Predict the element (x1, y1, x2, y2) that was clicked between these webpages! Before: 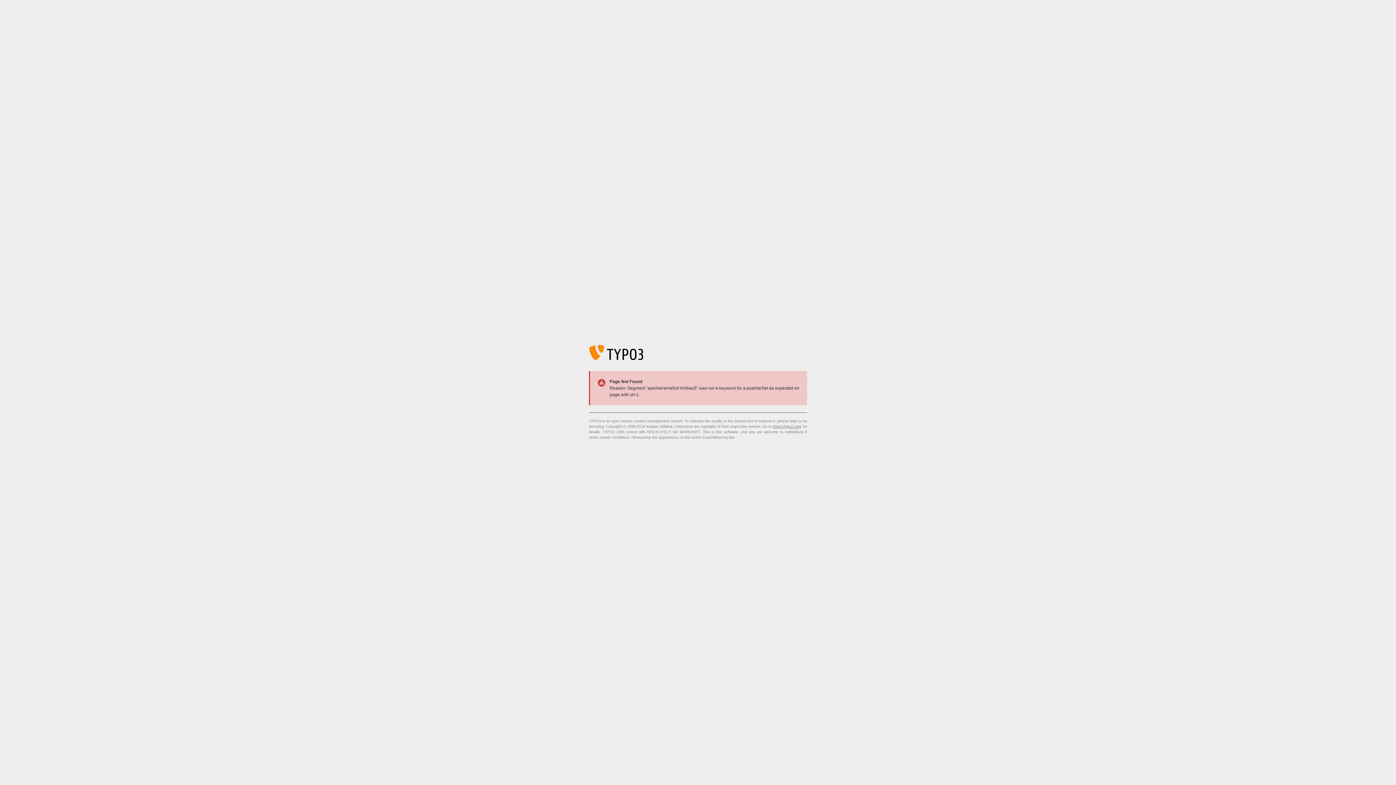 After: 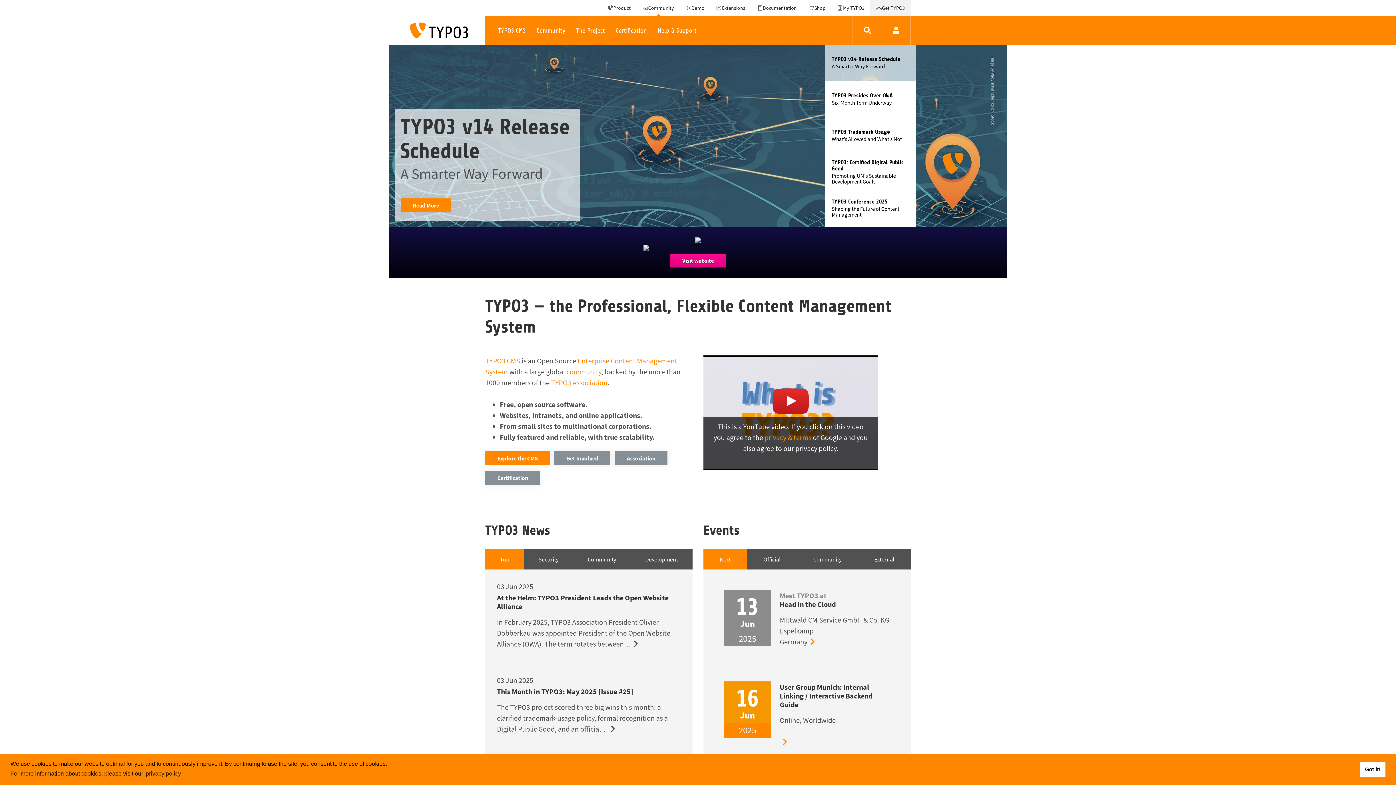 Action: bbox: (773, 424, 801, 428) label: https://typo3.org/